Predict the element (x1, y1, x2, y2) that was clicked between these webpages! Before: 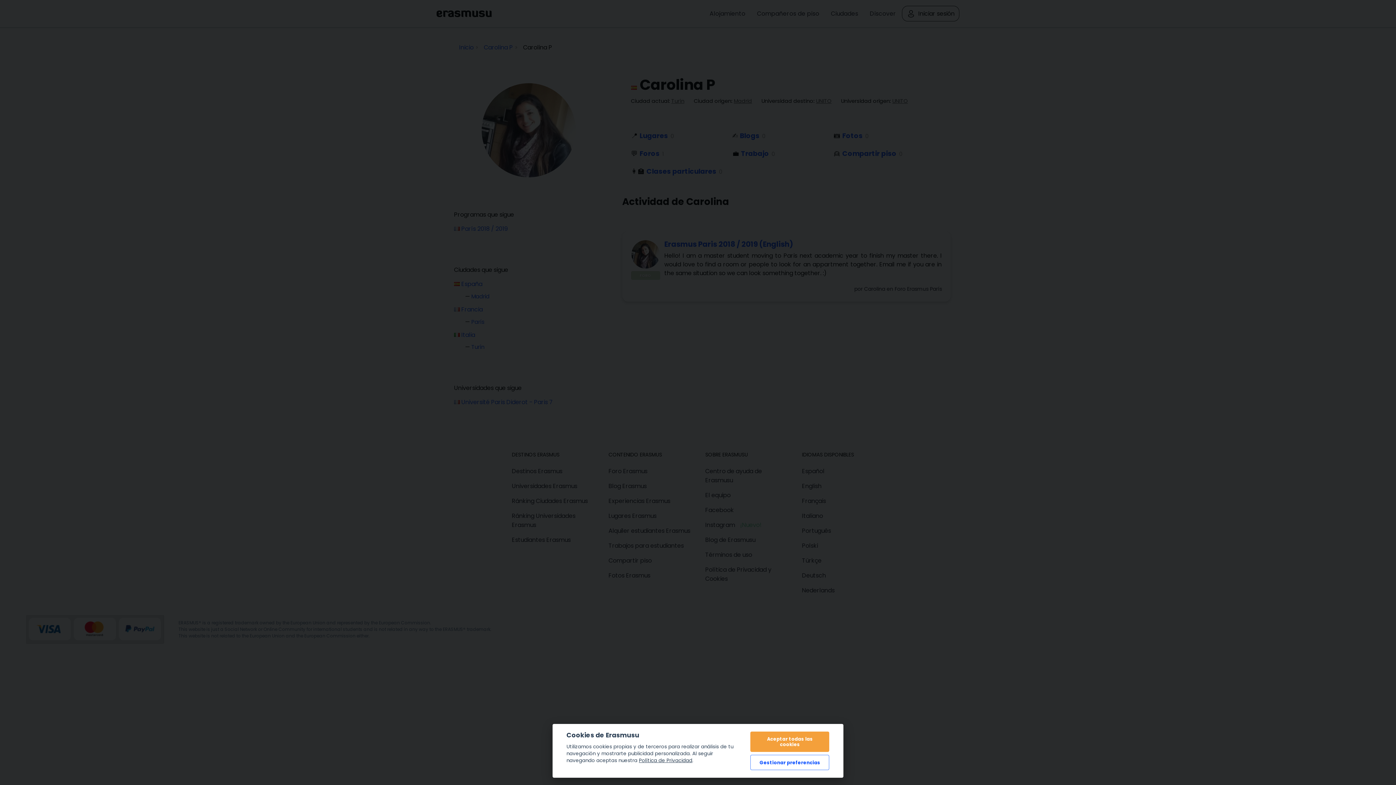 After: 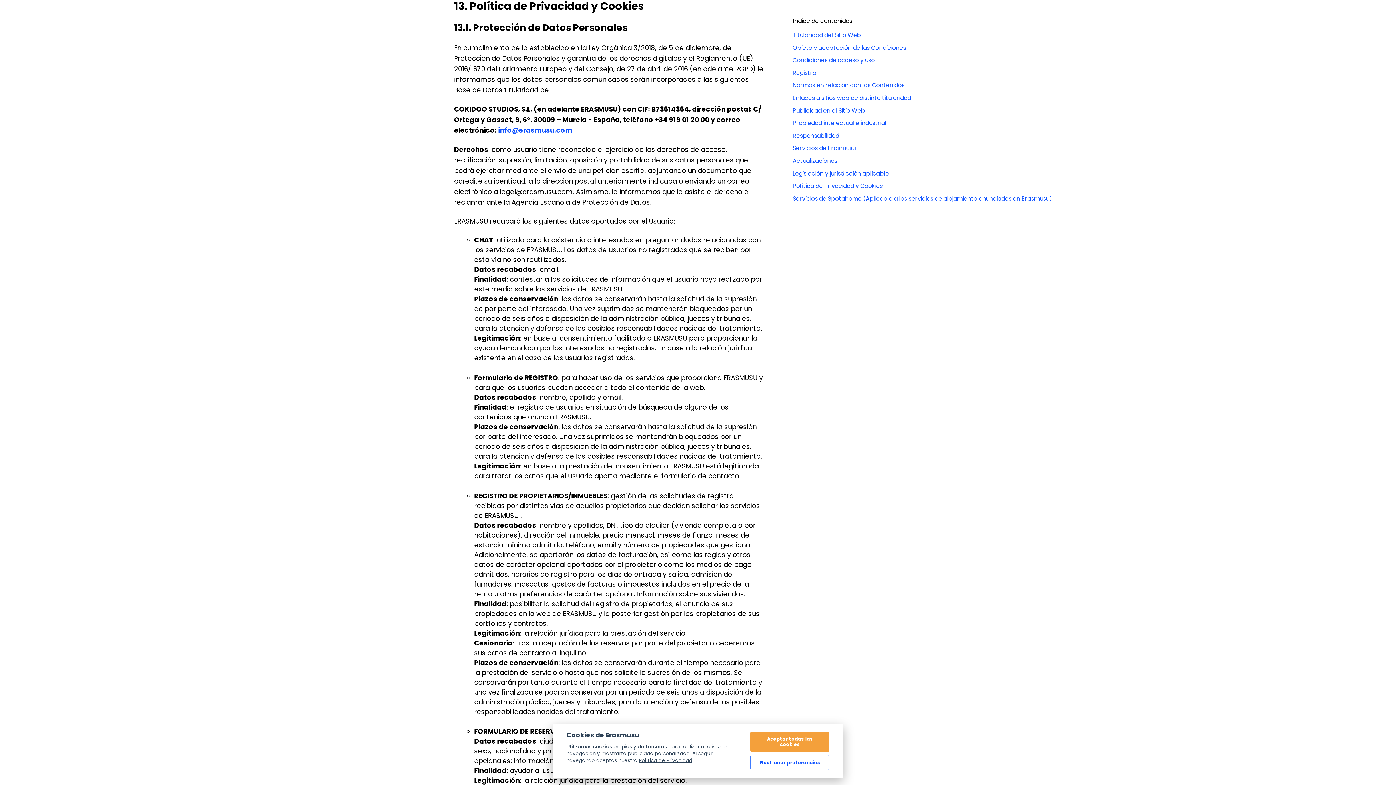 Action: bbox: (639, 757, 692, 764) label: Política de Privacidad